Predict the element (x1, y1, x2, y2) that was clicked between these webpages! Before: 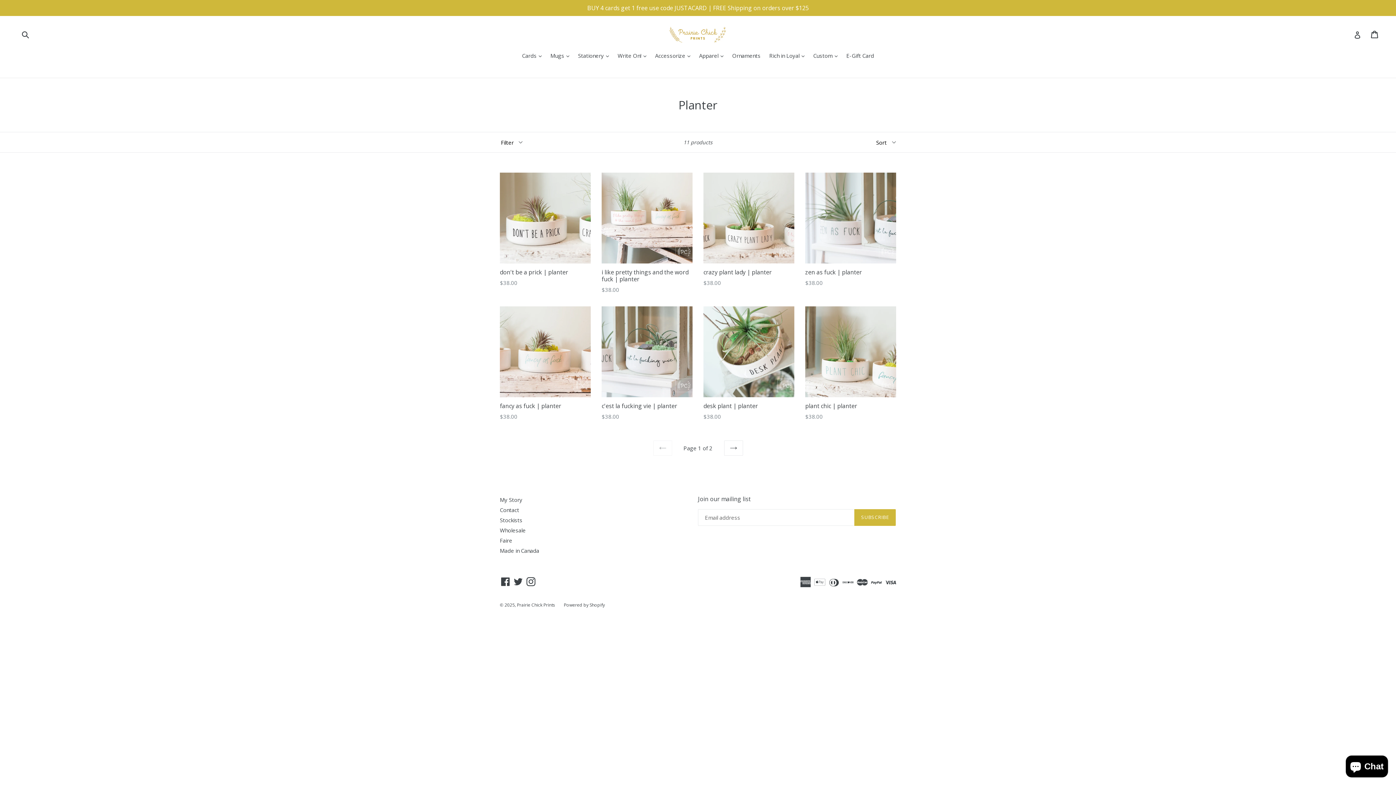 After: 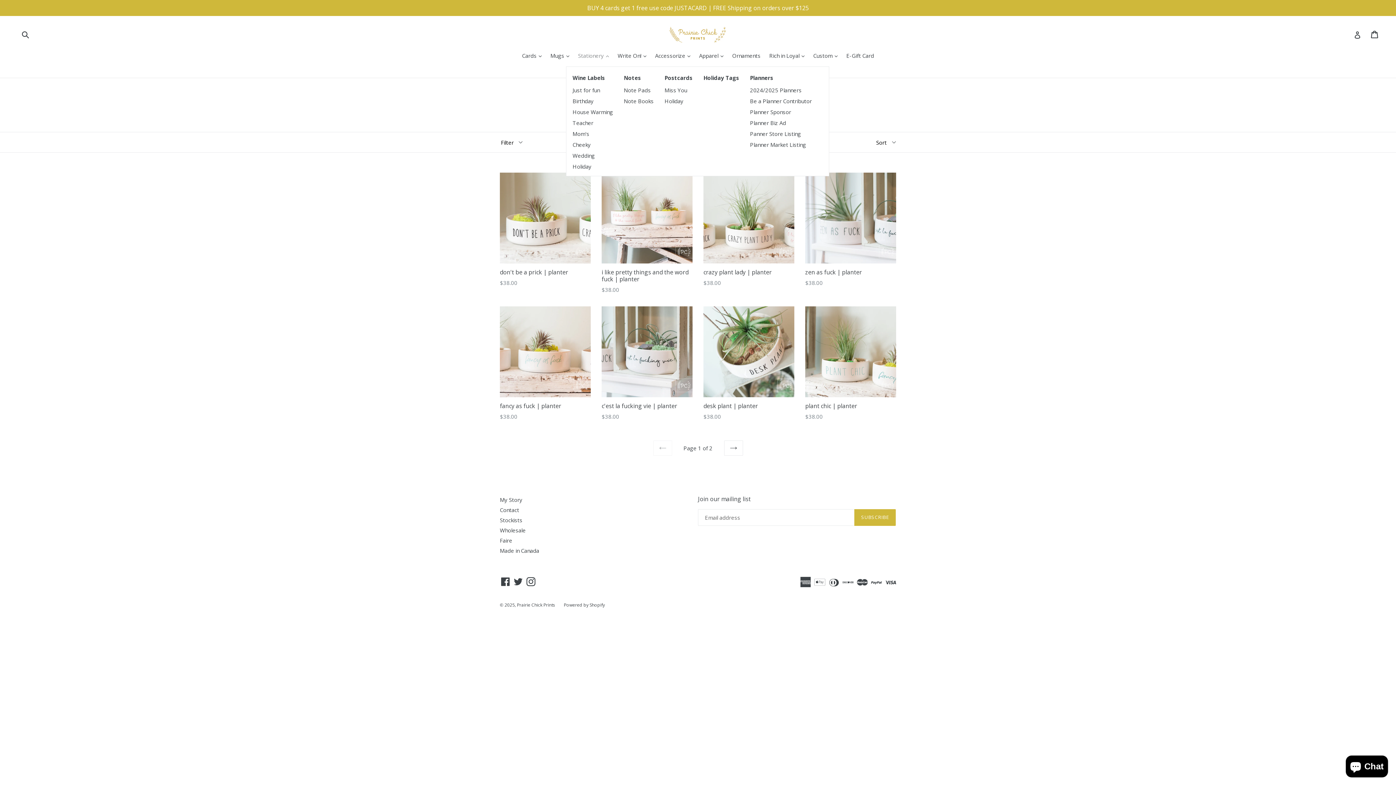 Action: label: Stationery 
expand bbox: (574, 51, 612, 60)